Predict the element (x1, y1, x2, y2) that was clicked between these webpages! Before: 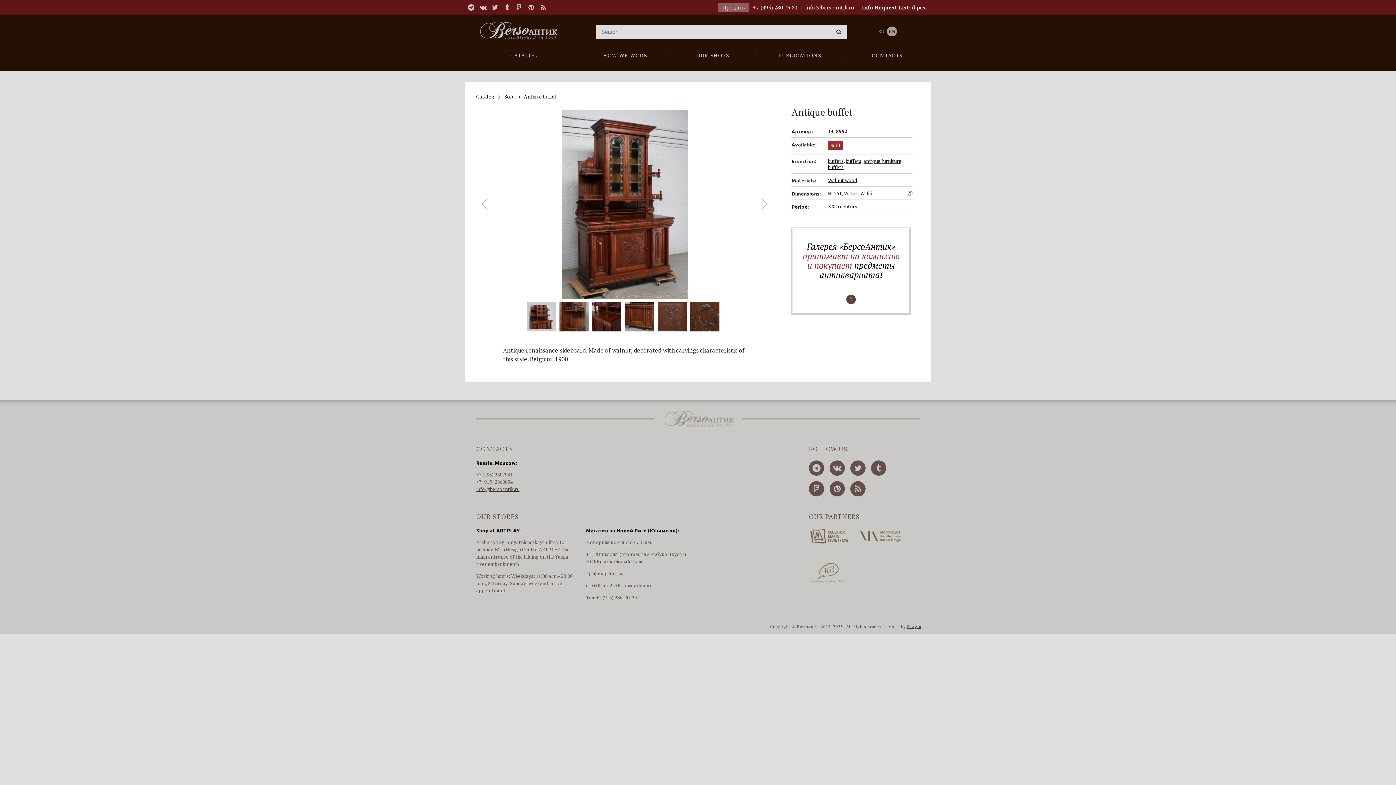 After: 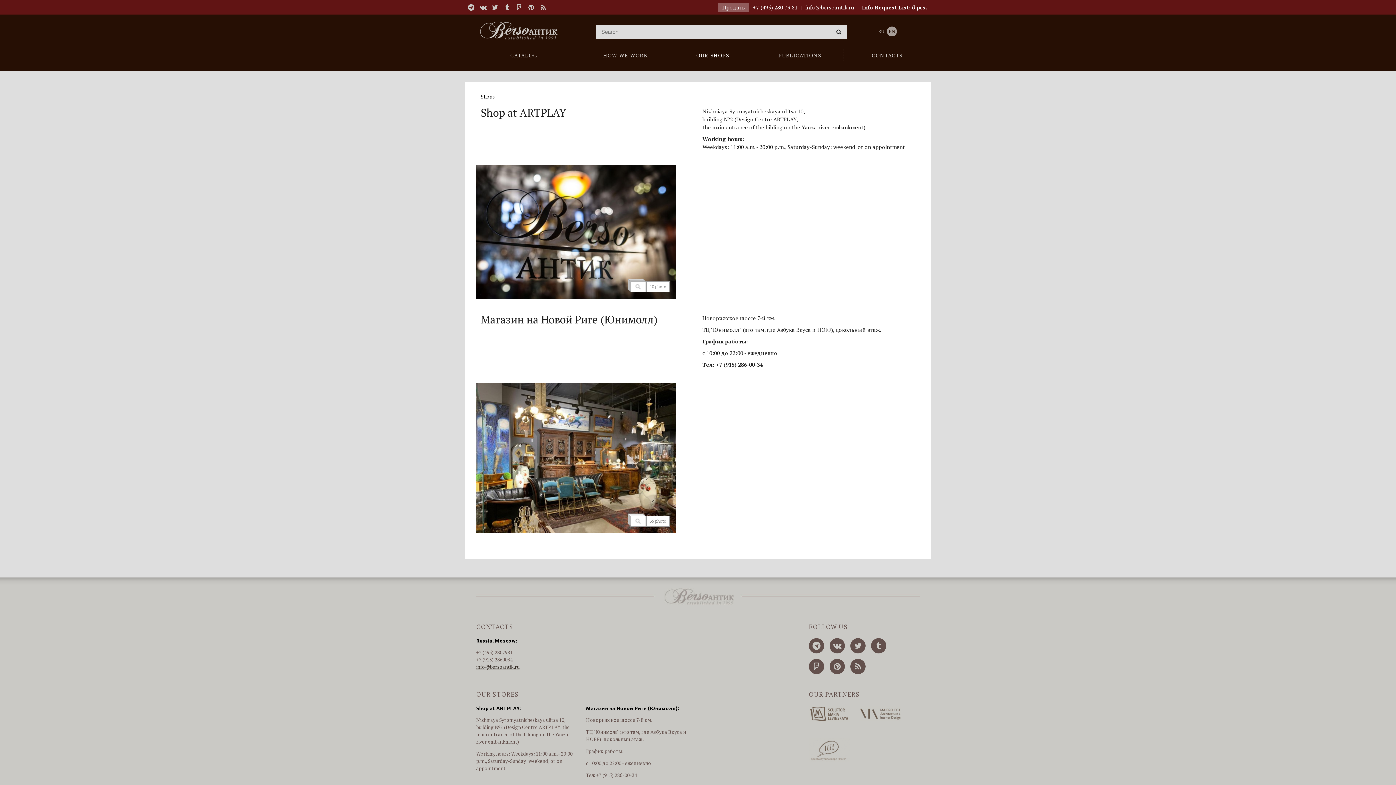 Action: bbox: (696, 49, 729, 61) label: OUR SHOPS